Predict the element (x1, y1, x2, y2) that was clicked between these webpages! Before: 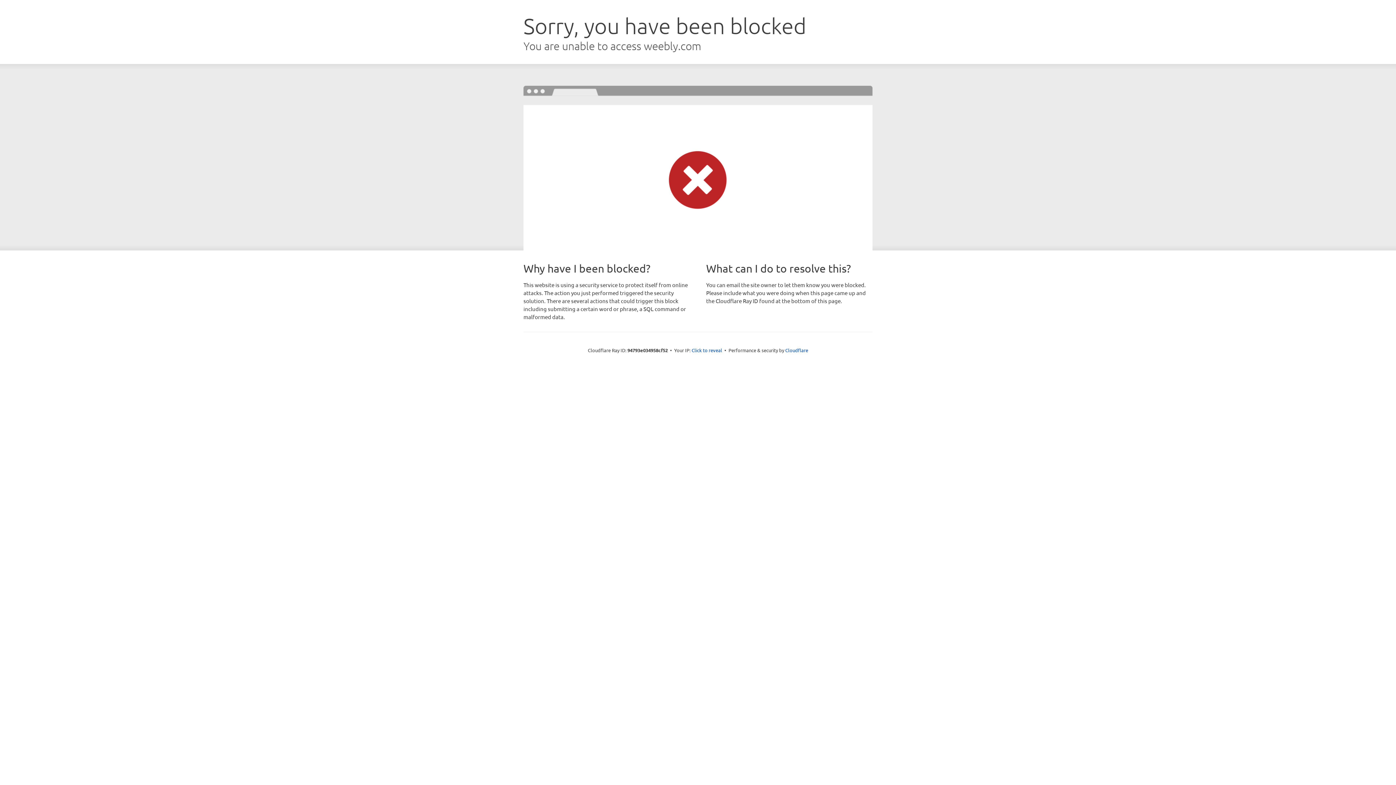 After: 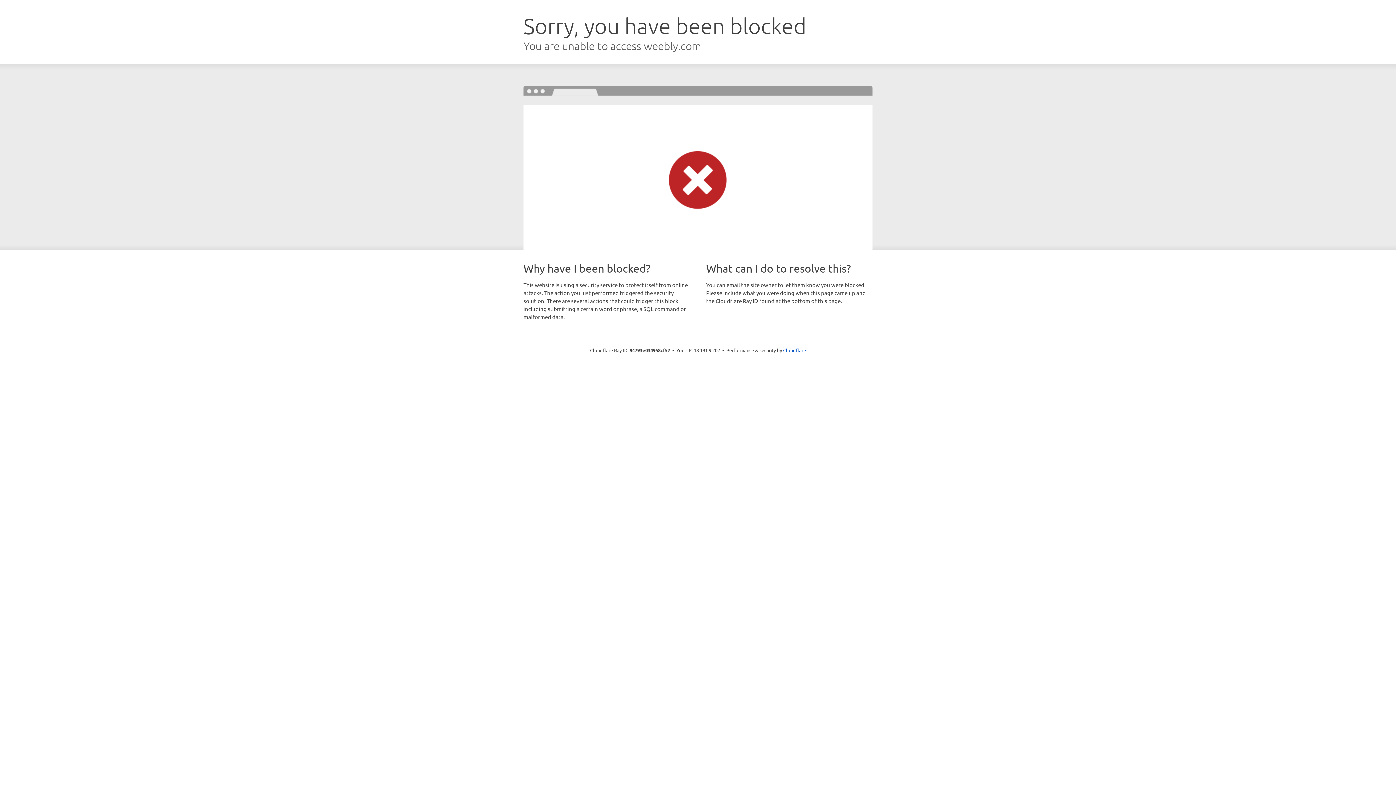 Action: label: Click to reveal bbox: (691, 346, 722, 353)